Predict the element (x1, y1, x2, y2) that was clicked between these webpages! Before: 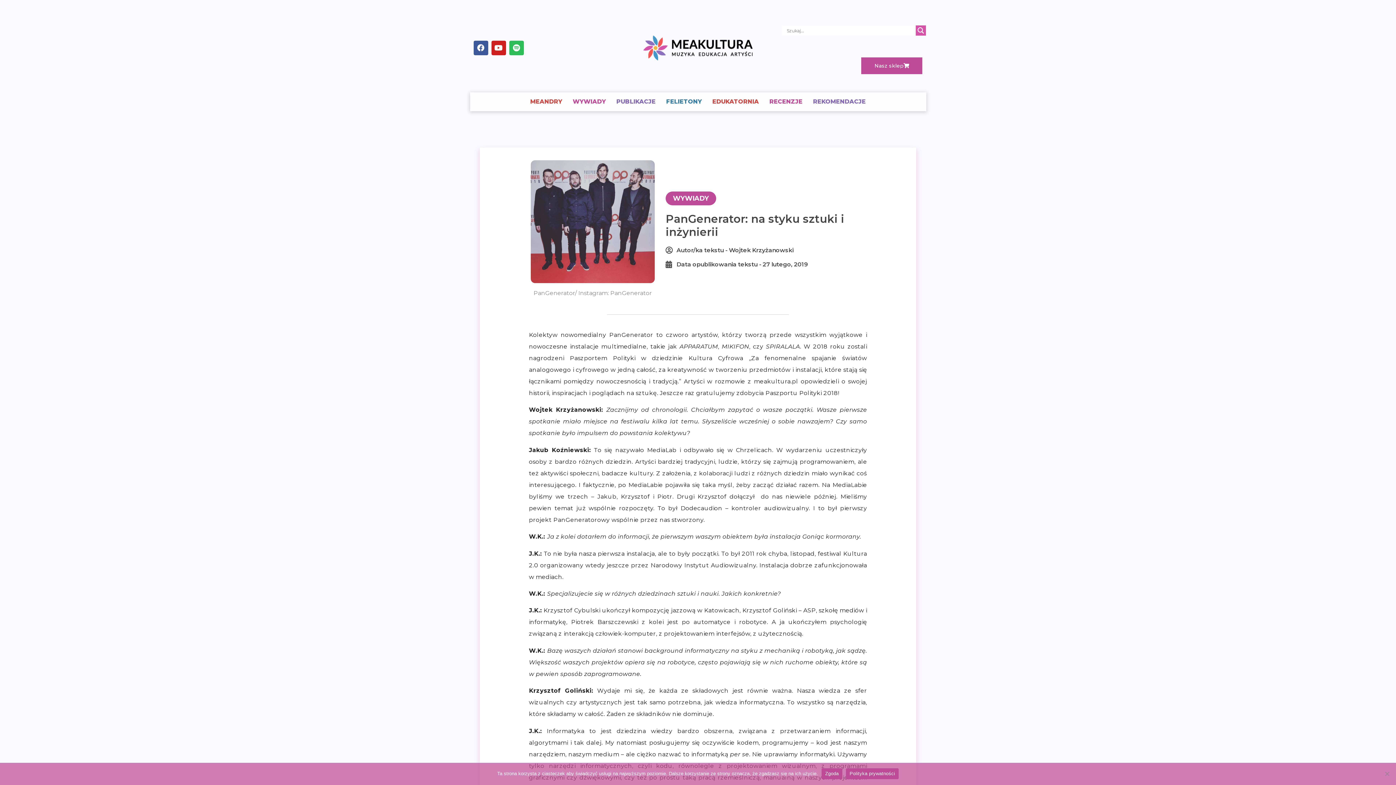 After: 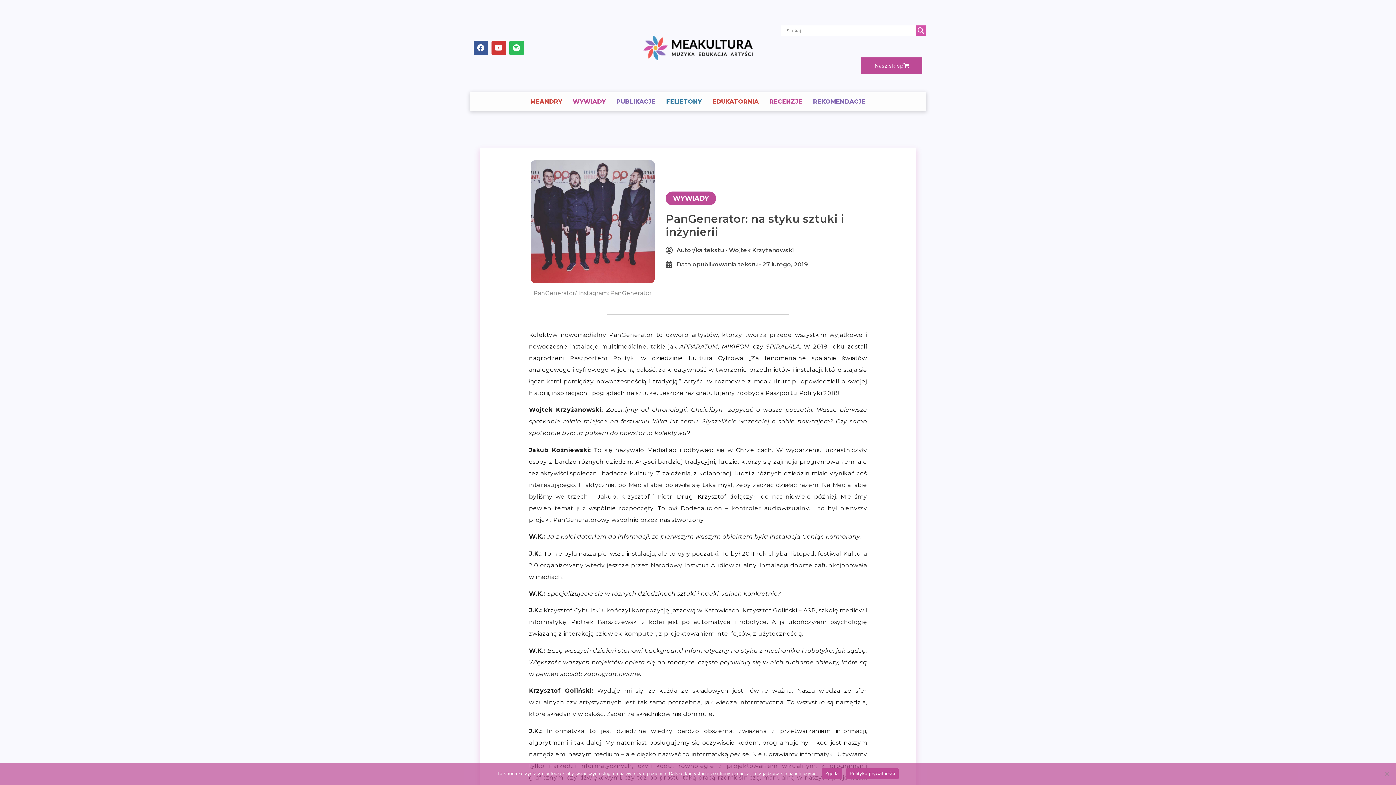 Action: label: Youtube bbox: (491, 40, 506, 55)